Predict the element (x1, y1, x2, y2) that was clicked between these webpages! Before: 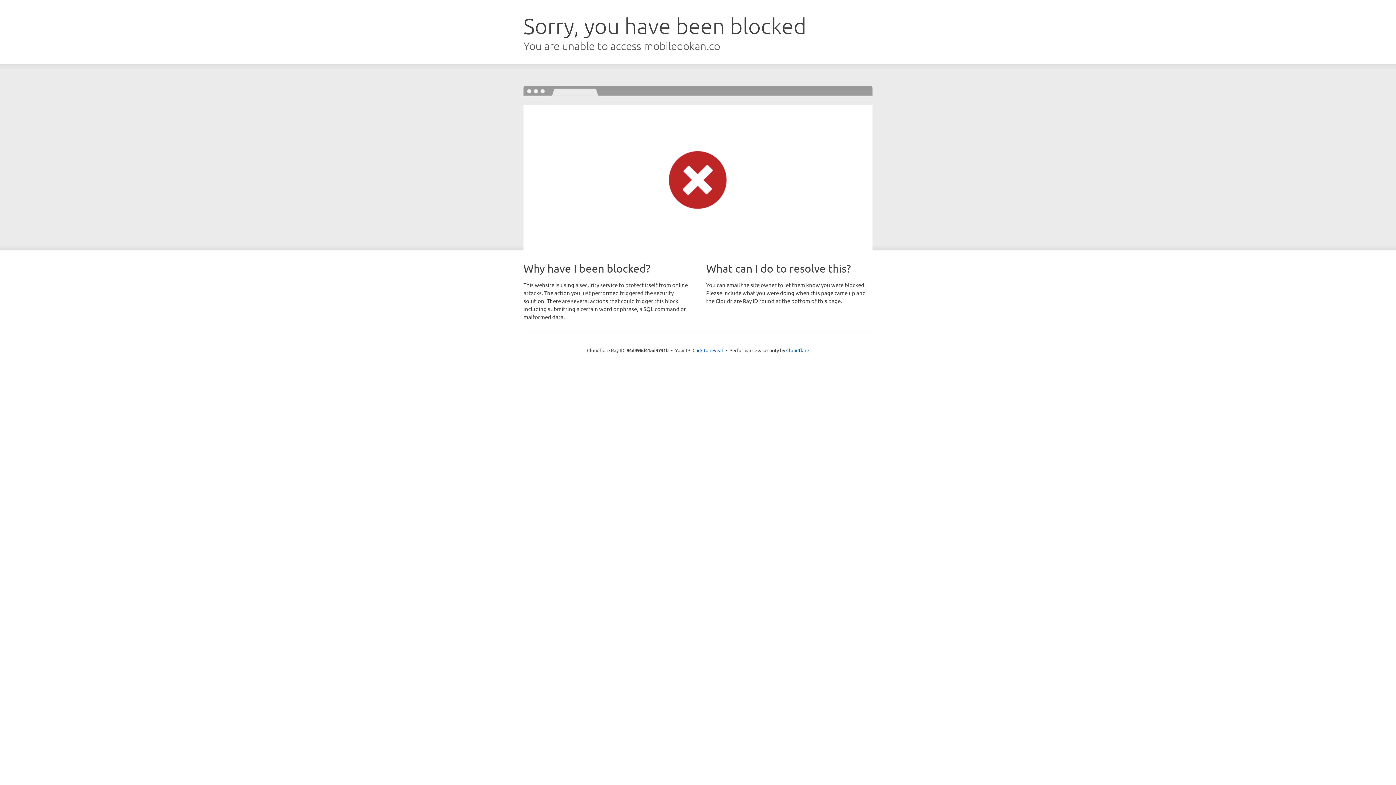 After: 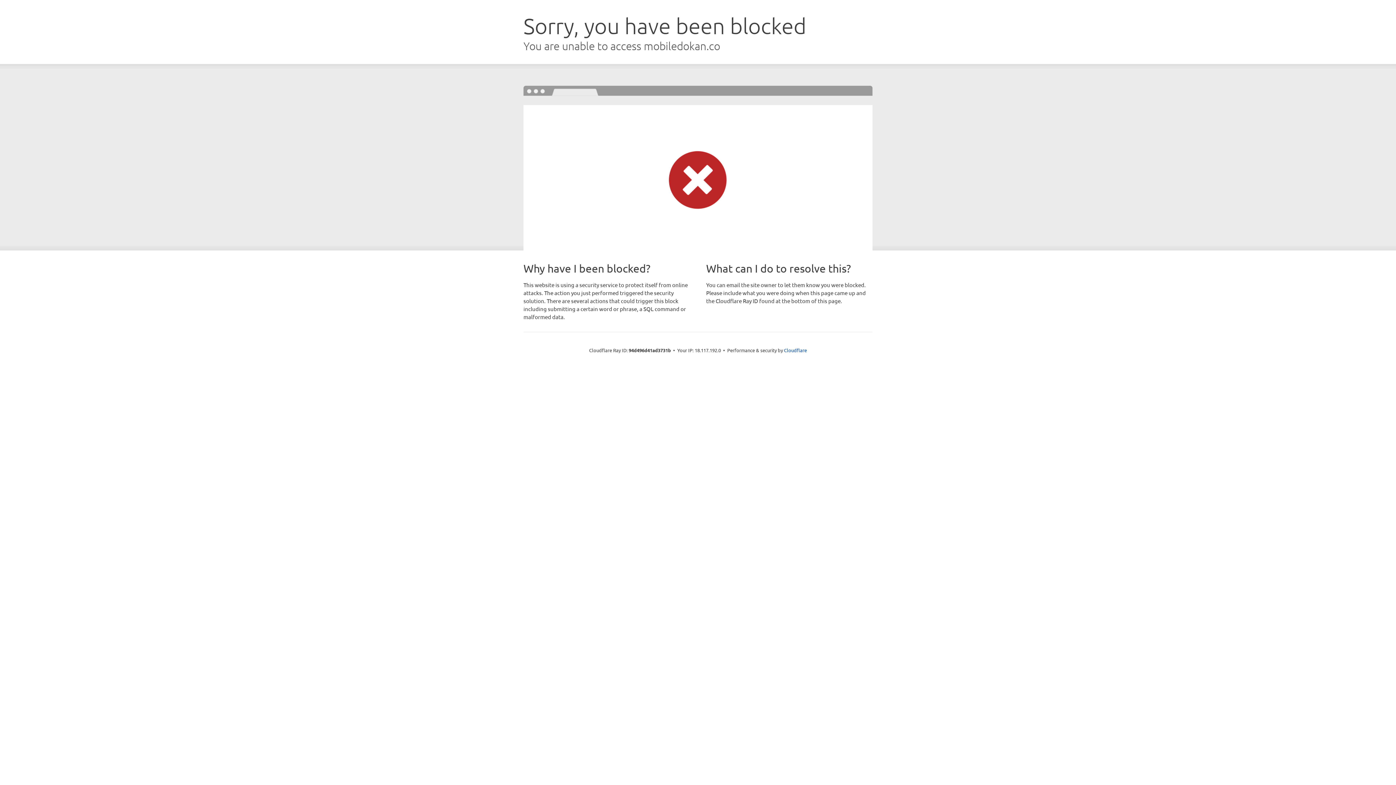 Action: bbox: (692, 346, 723, 353) label: Click to reveal